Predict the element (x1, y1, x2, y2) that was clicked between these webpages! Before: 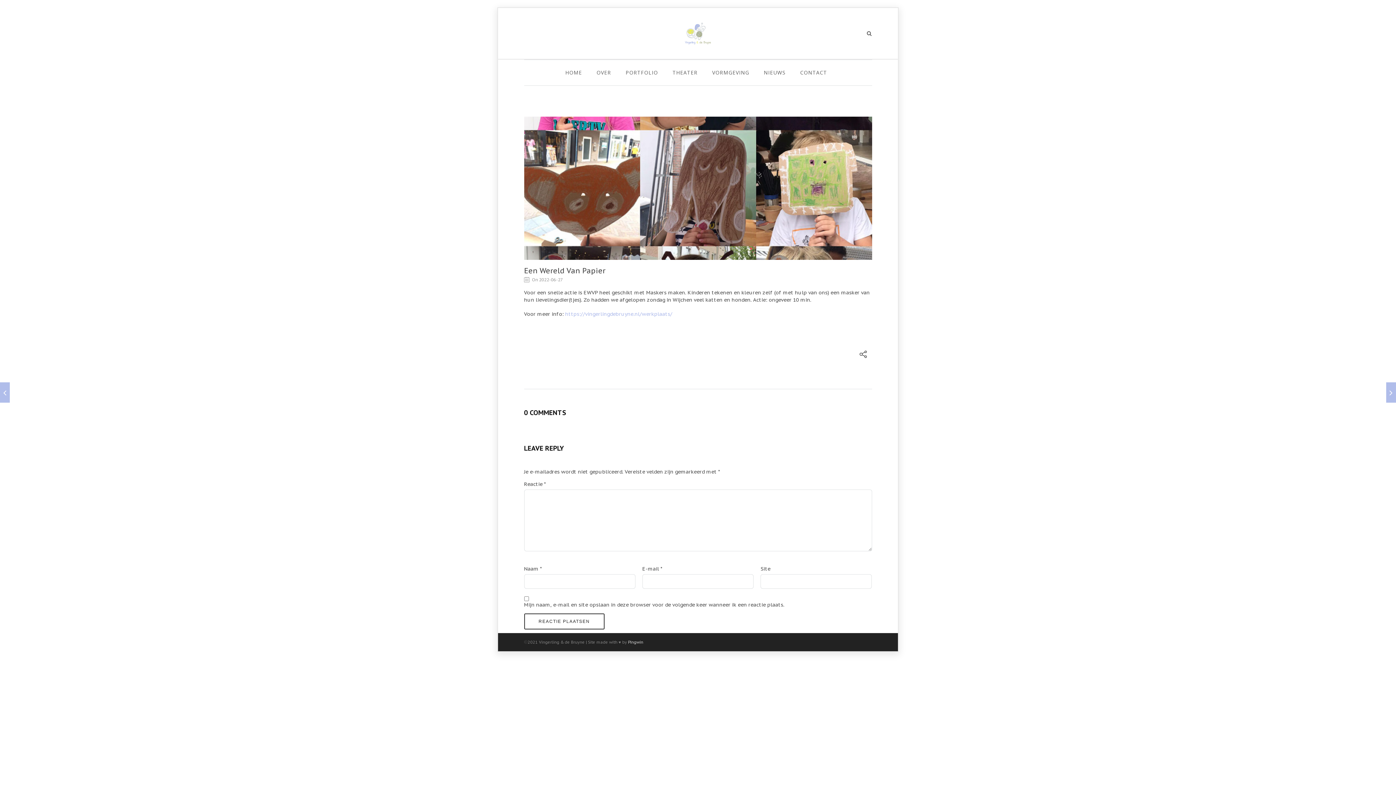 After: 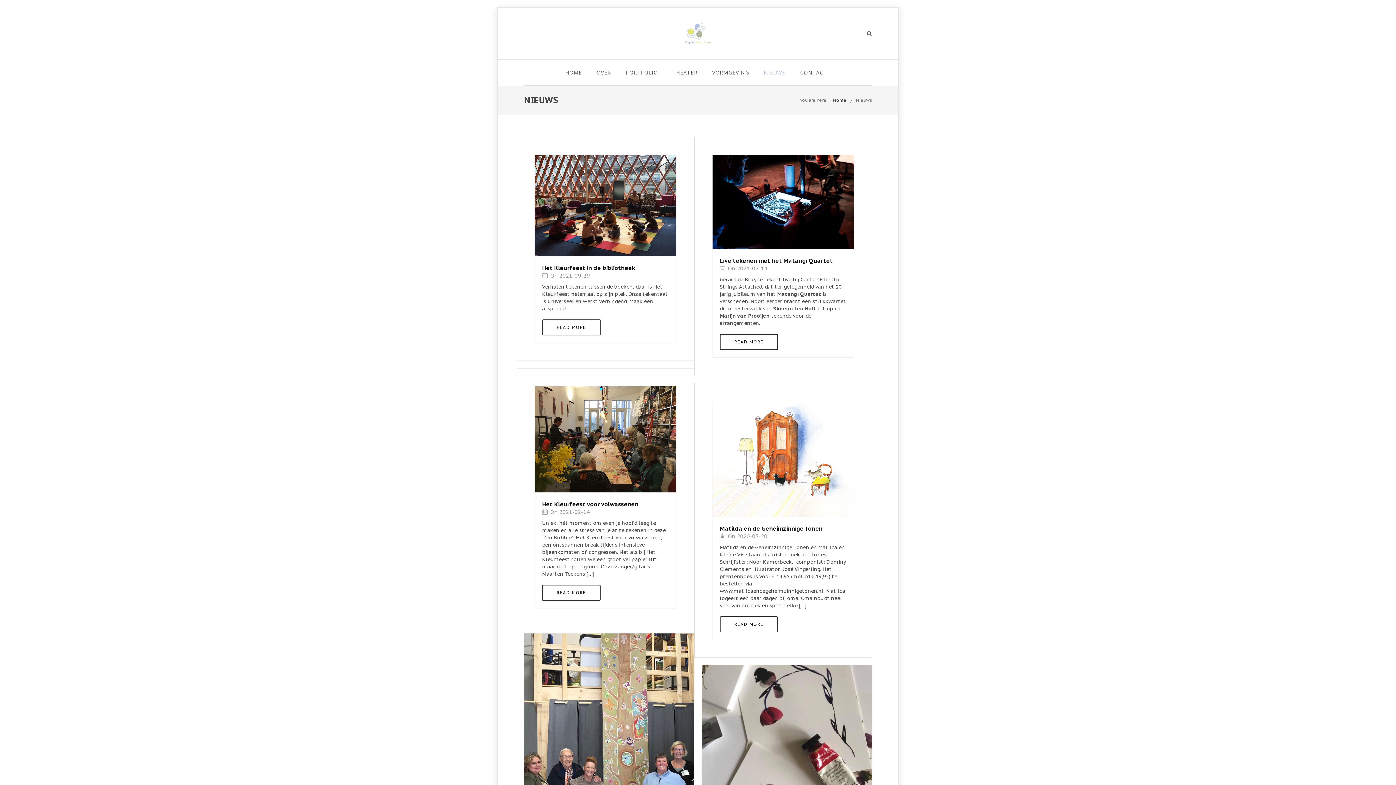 Action: label: NIEUWS bbox: (764, 60, 785, 85)